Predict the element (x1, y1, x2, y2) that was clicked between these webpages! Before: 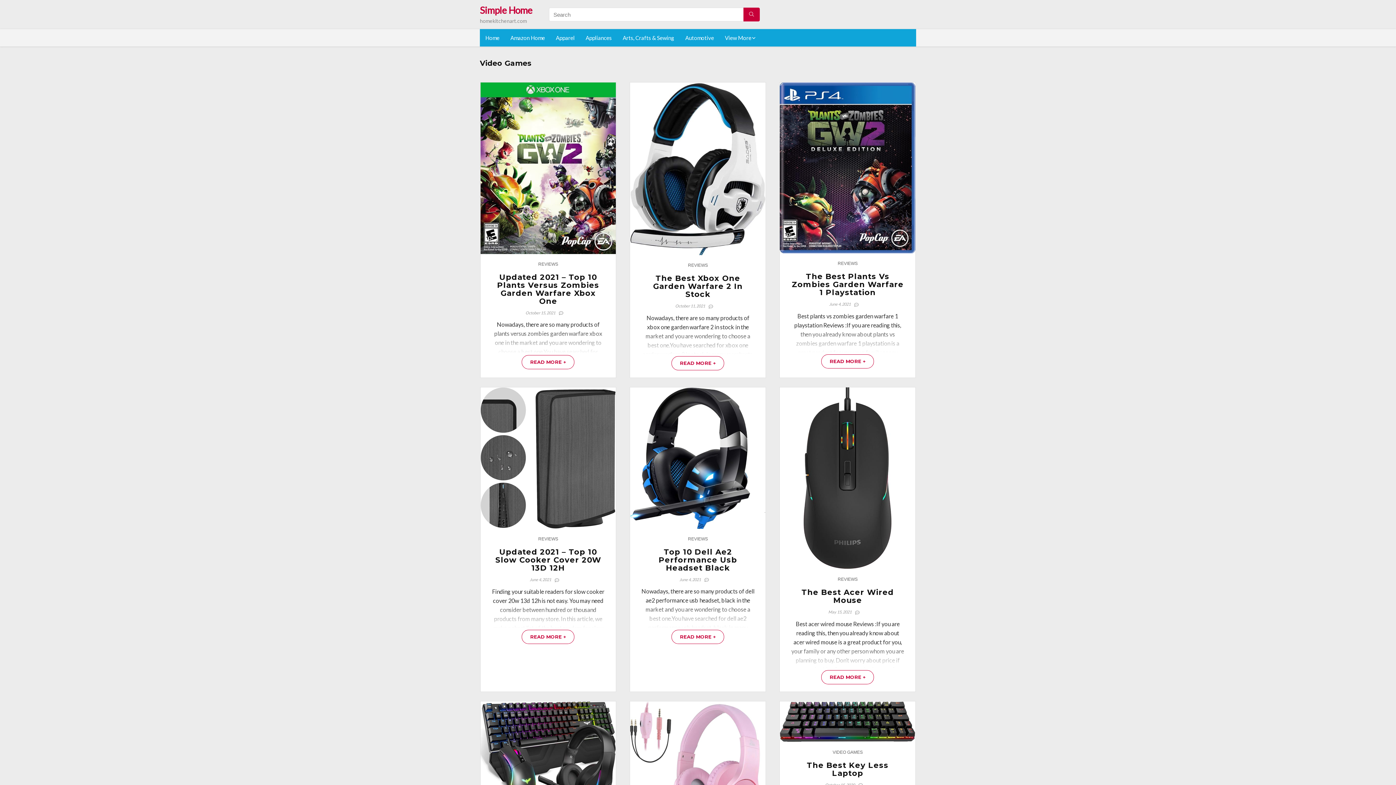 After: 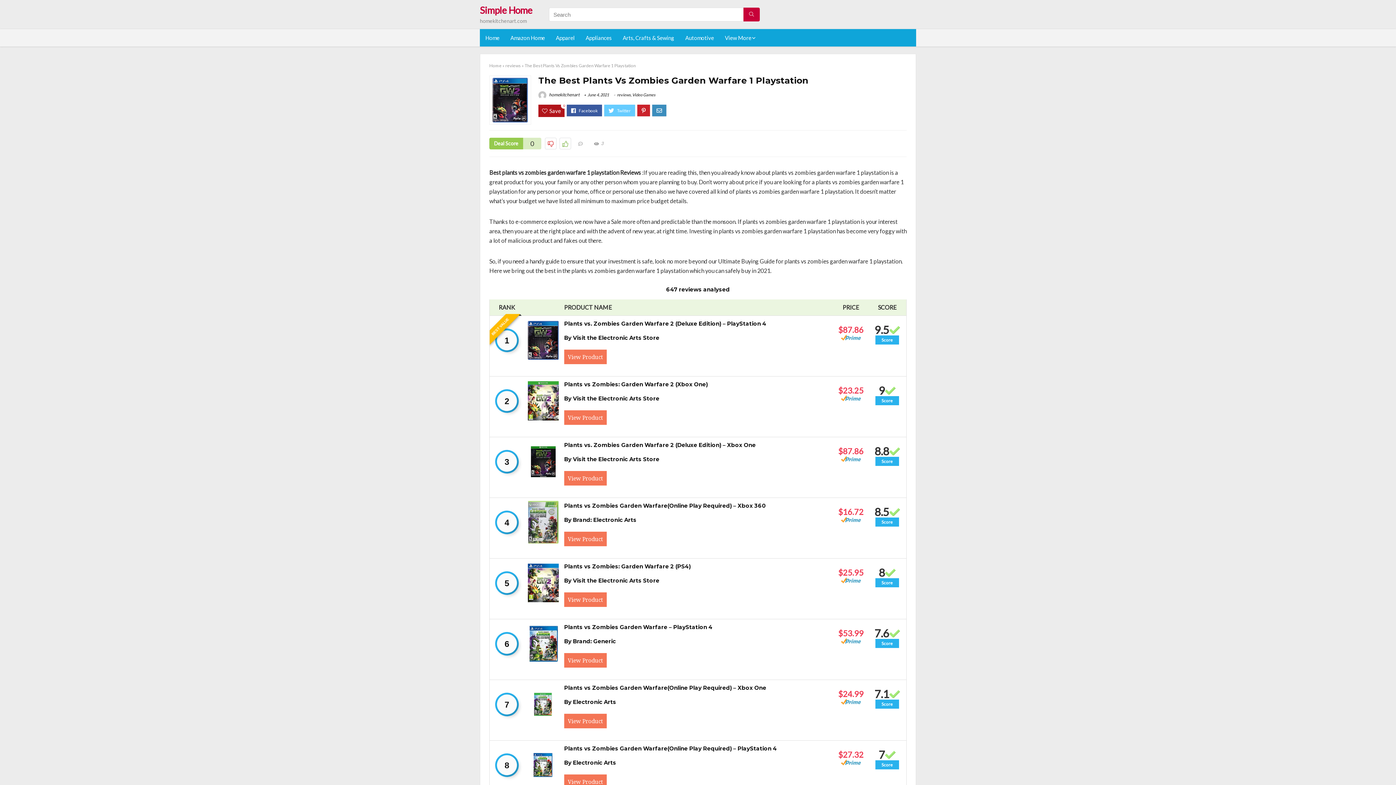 Action: label: The Best Plants Vs Zombies Garden Warfare 1 Playstation bbox: (791, 272, 903, 297)